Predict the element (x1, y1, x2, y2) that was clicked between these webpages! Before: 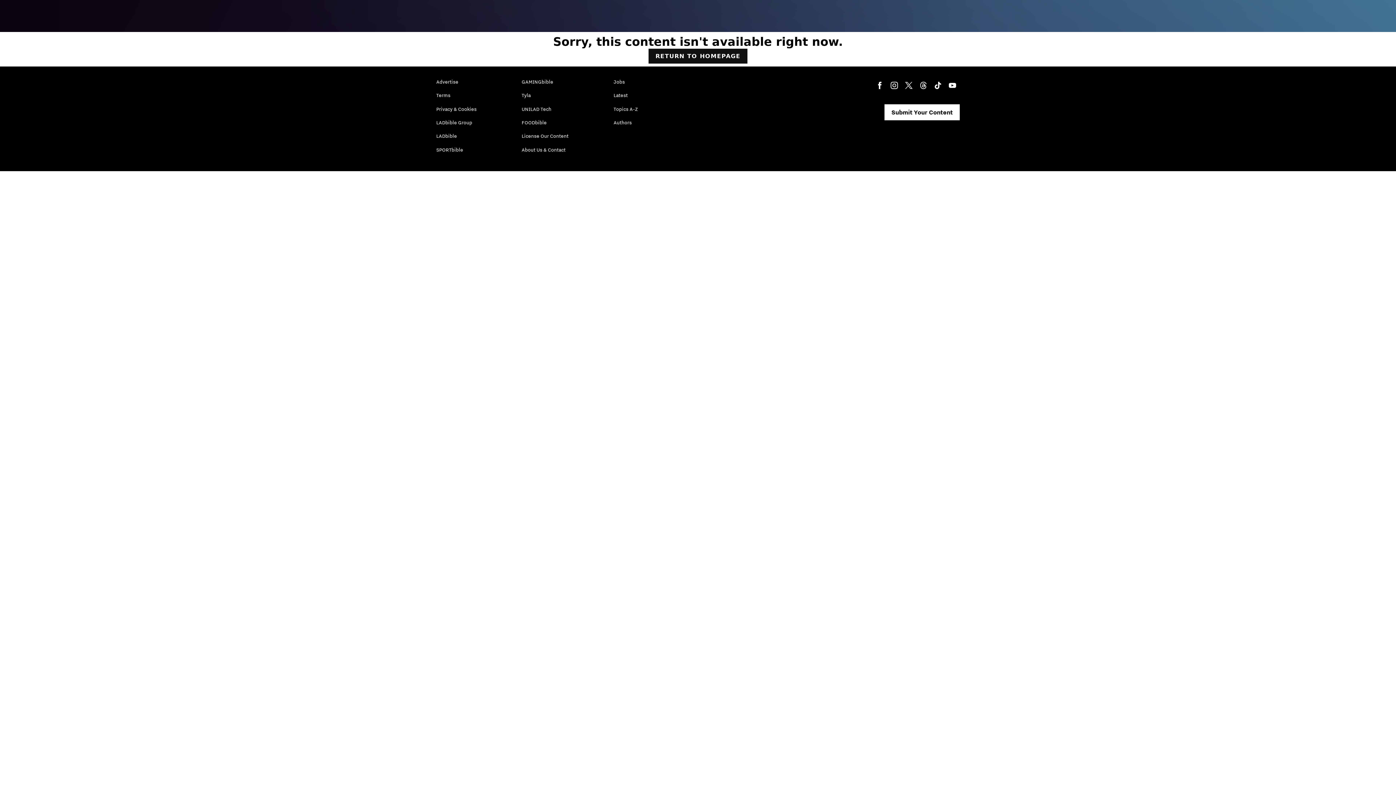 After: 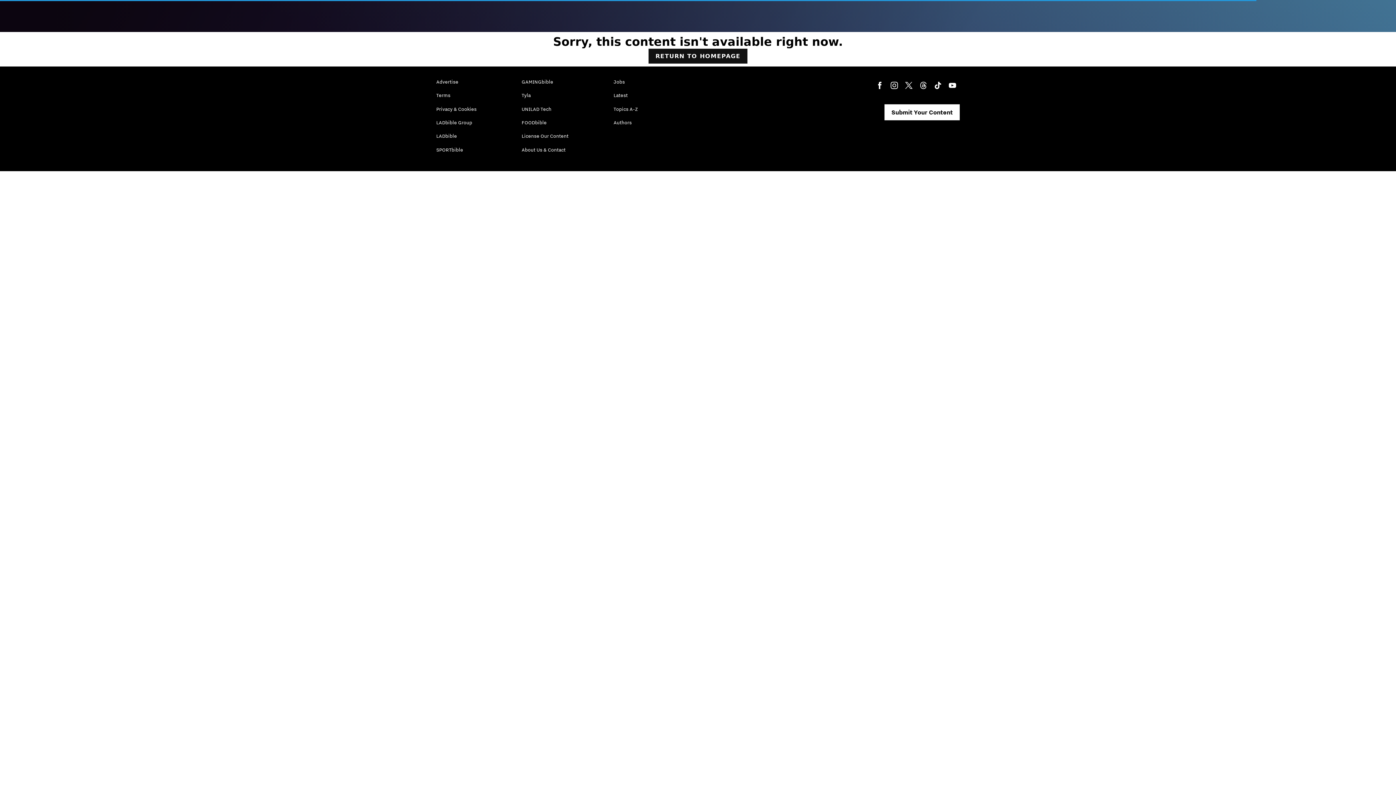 Action: bbox: (930, 78, 945, 92)